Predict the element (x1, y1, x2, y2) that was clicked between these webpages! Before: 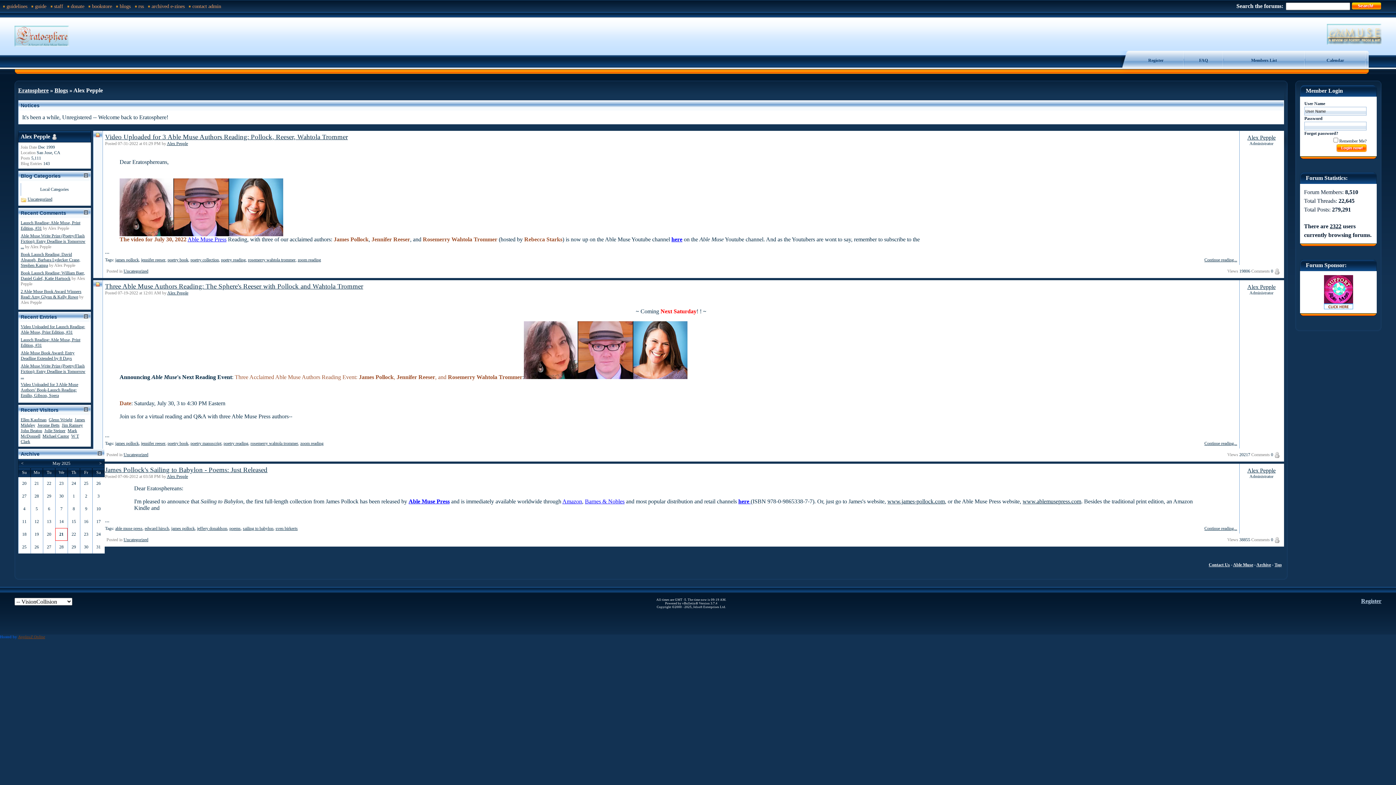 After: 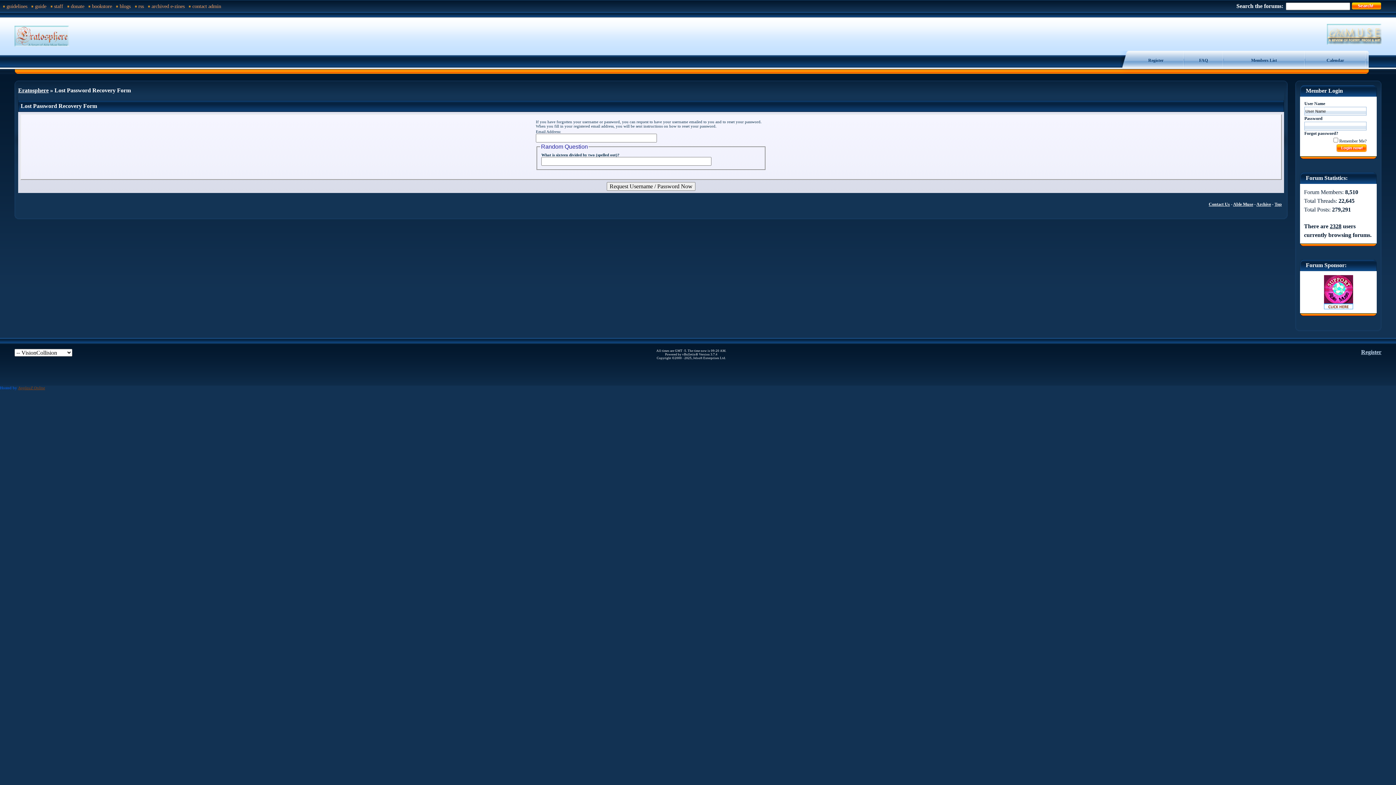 Action: label: Forgot password? bbox: (1304, 130, 1338, 136)